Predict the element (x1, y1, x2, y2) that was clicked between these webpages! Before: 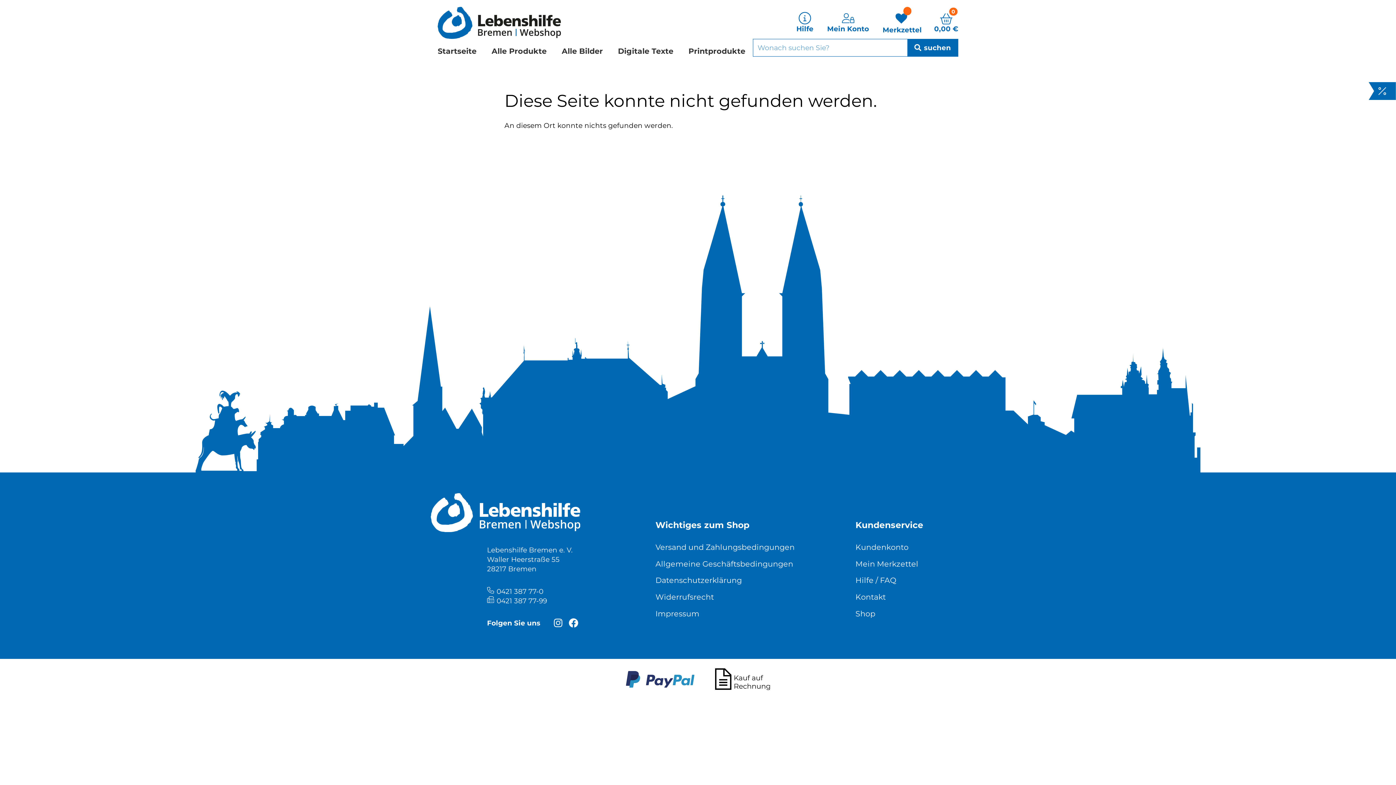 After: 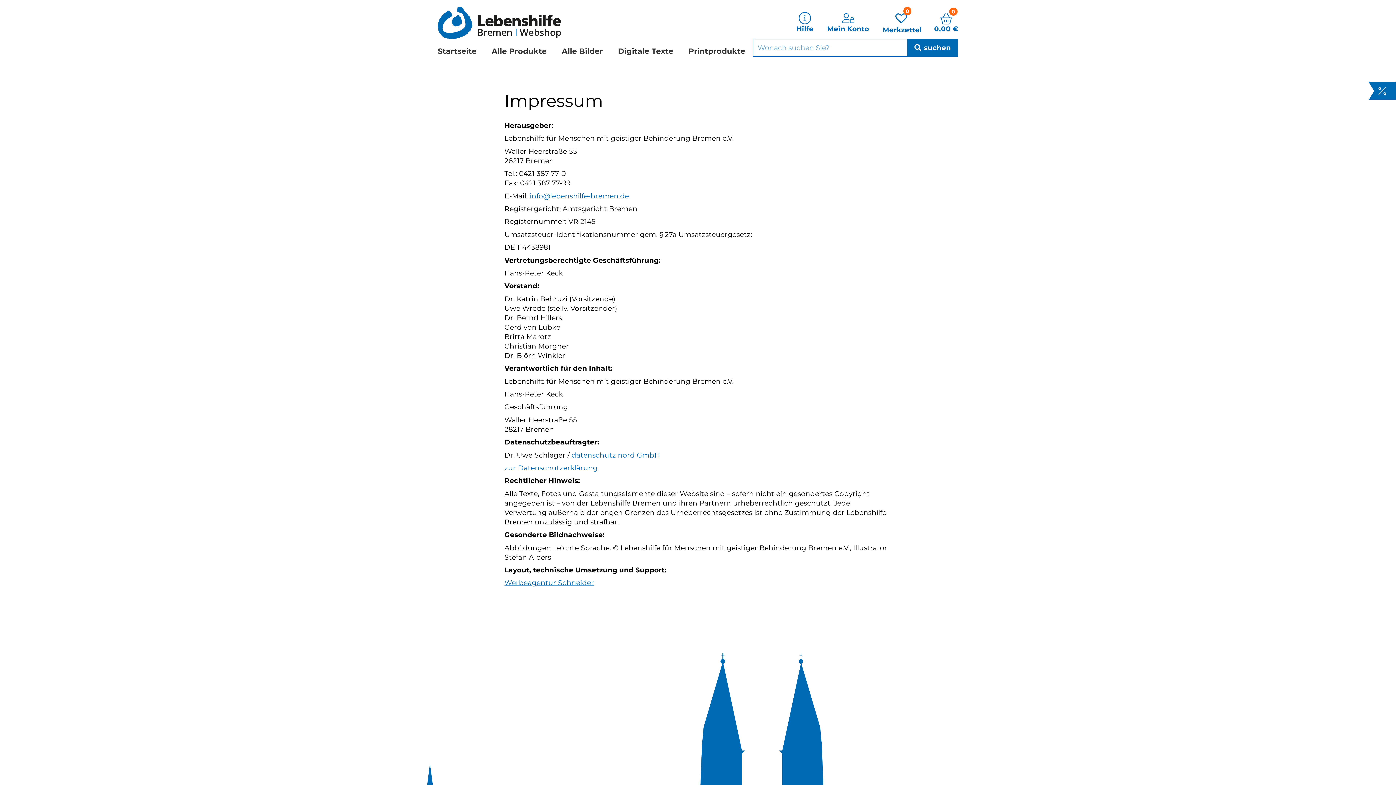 Action: label: Impressum bbox: (655, 605, 800, 622)